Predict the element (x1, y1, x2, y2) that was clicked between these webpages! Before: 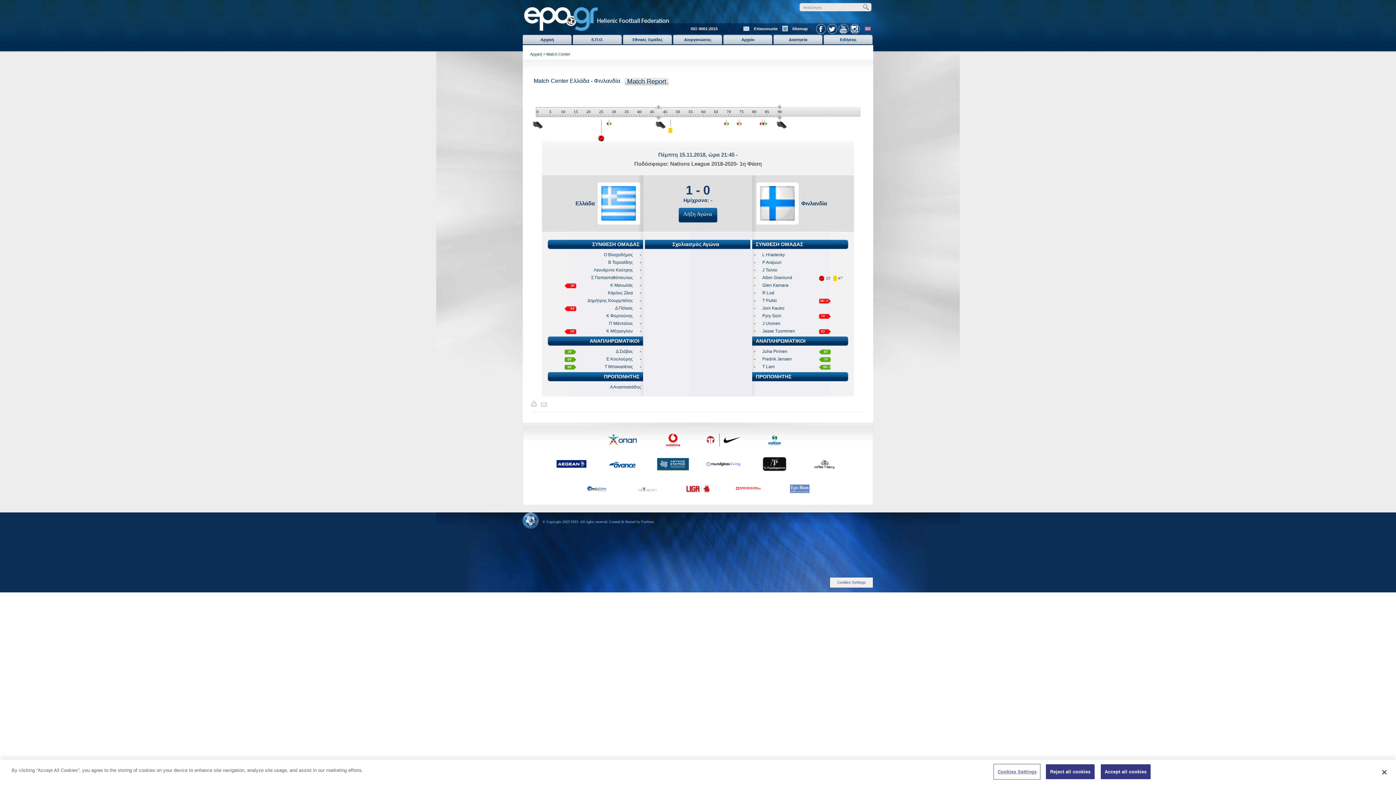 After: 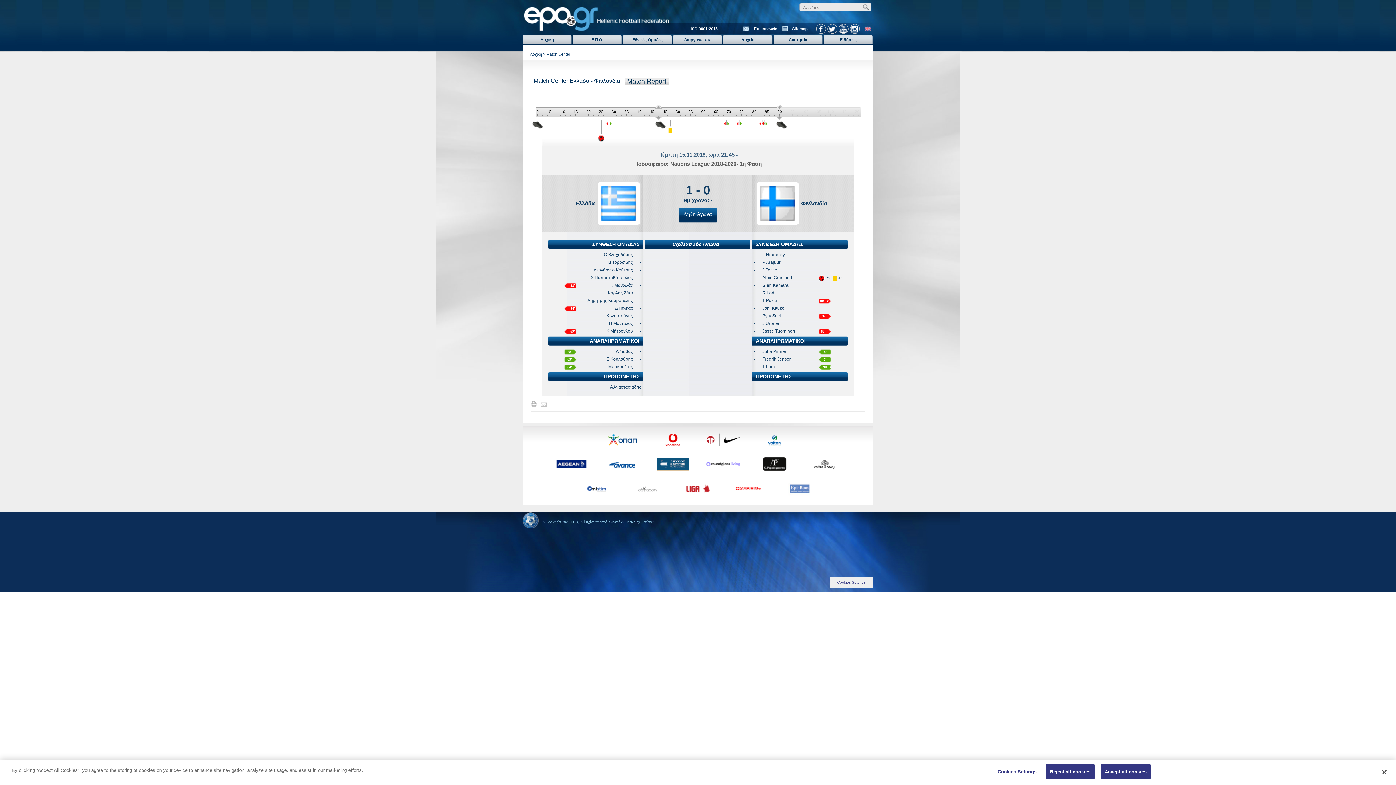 Action: bbox: (629, 493, 665, 497)